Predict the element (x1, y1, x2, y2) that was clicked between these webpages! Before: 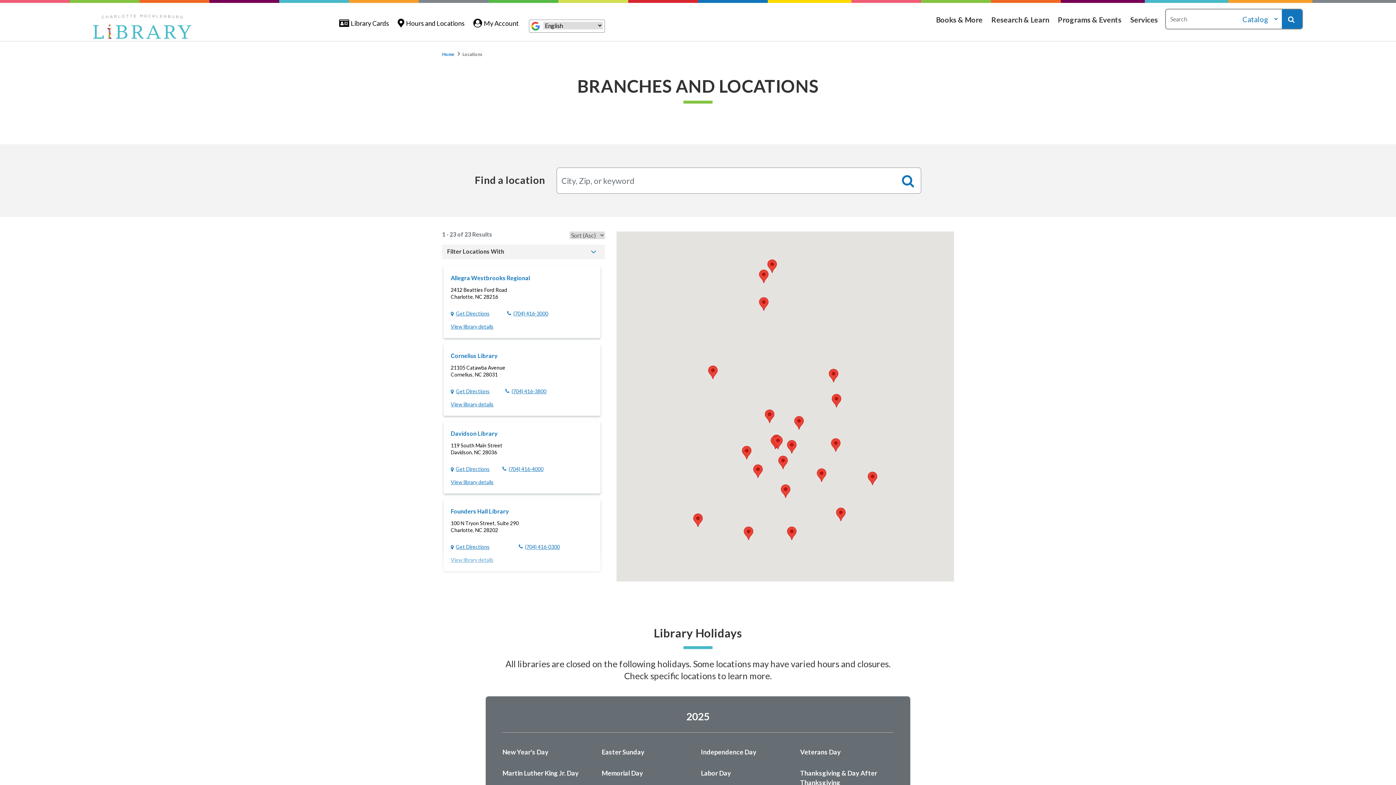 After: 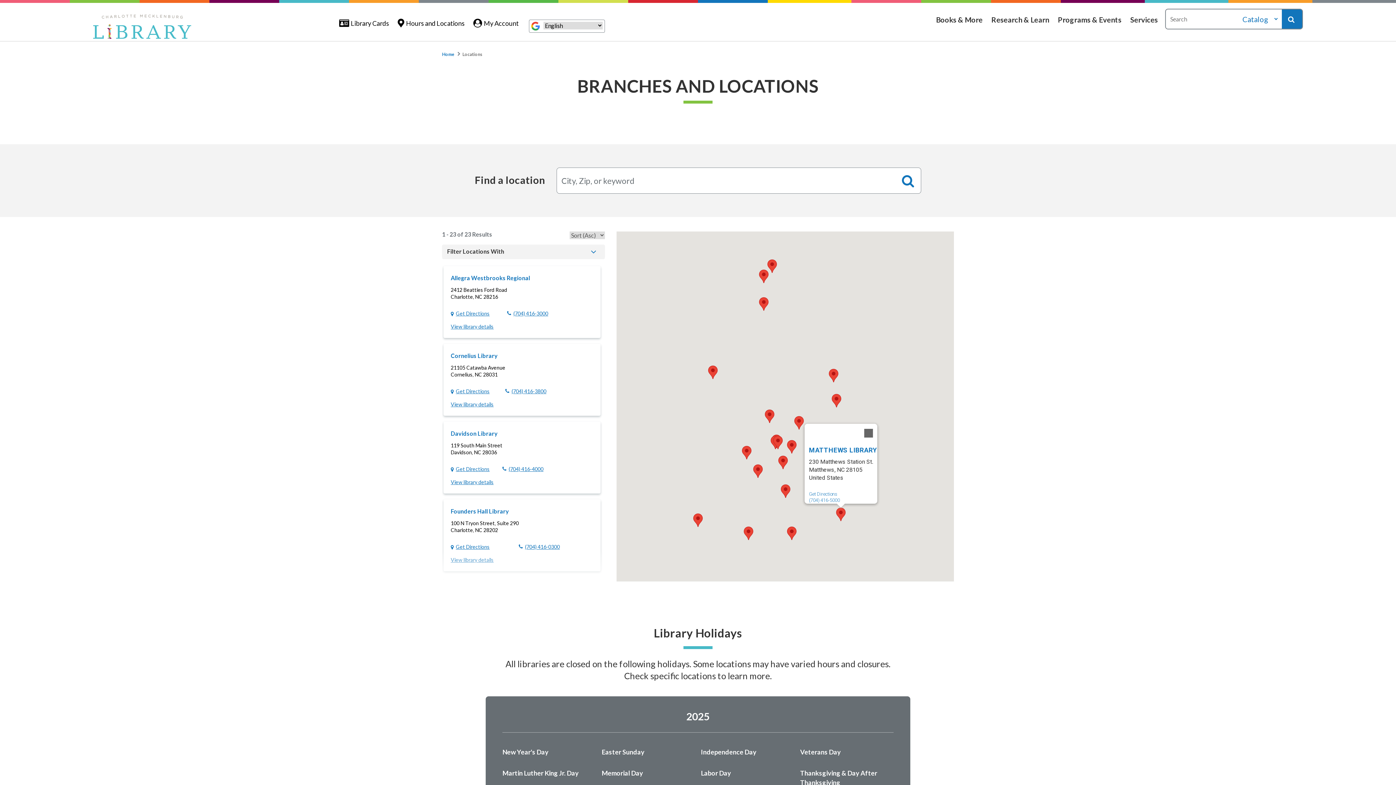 Action: bbox: (836, 507, 845, 521) label: Matthews Library